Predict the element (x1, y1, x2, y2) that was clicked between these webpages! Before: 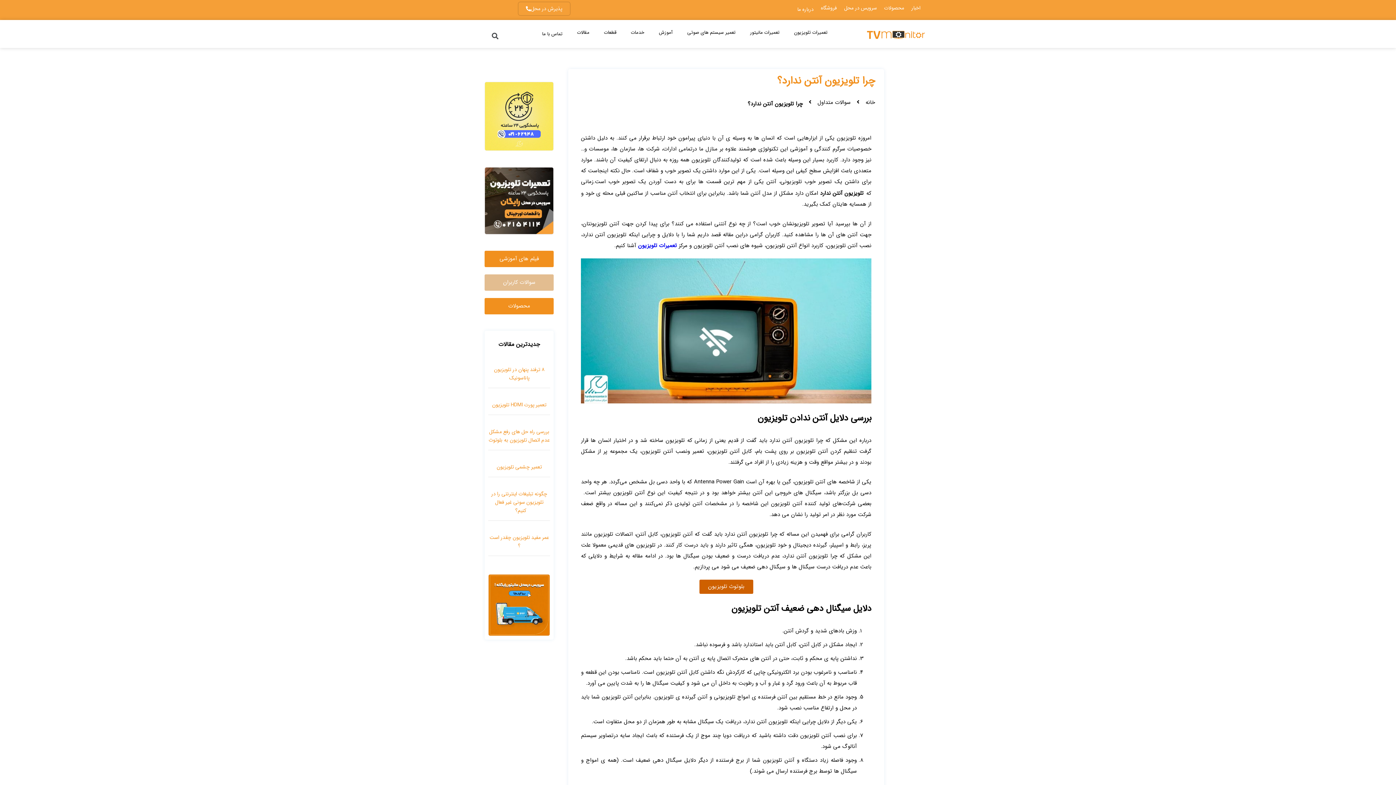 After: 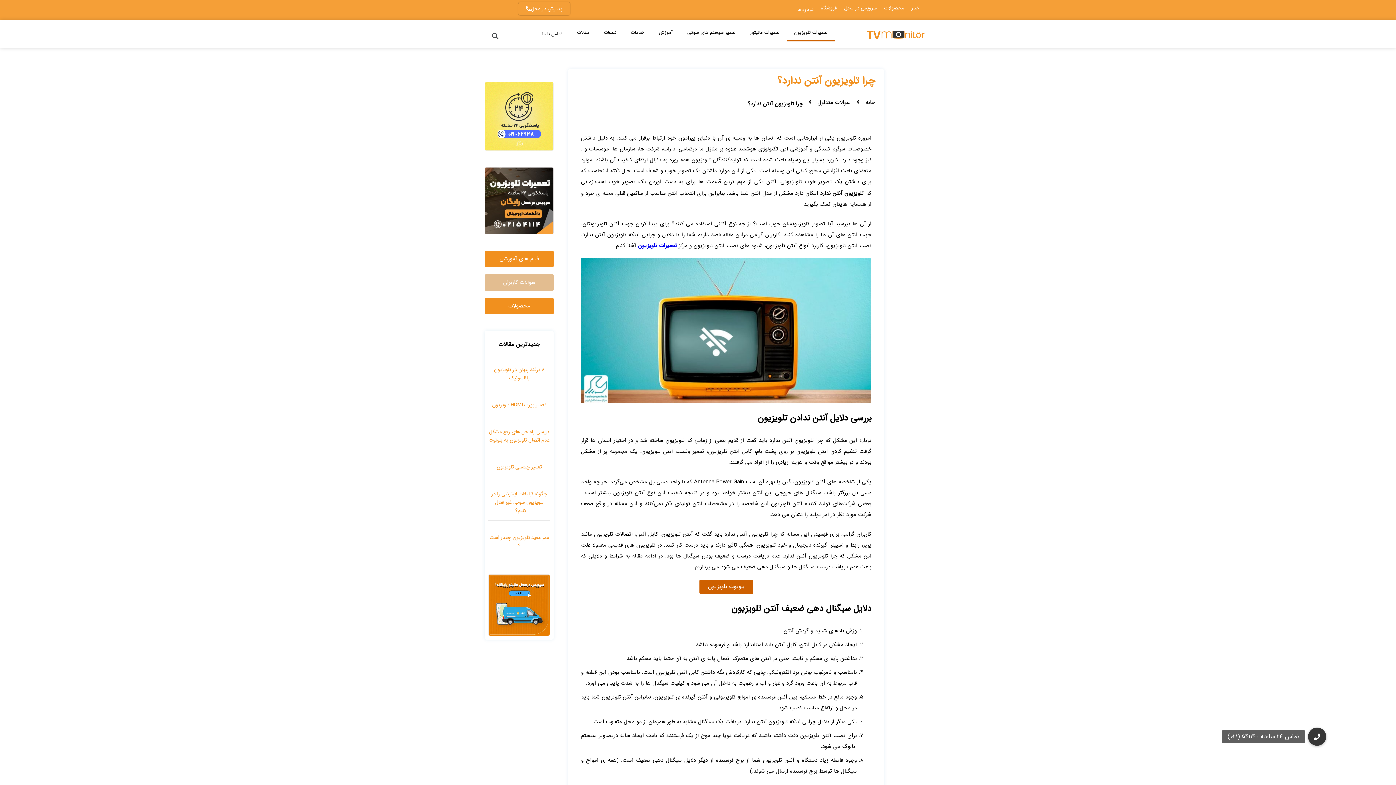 Action: bbox: (787, 23, 835, 41) label: تعمیرات تلویزیون